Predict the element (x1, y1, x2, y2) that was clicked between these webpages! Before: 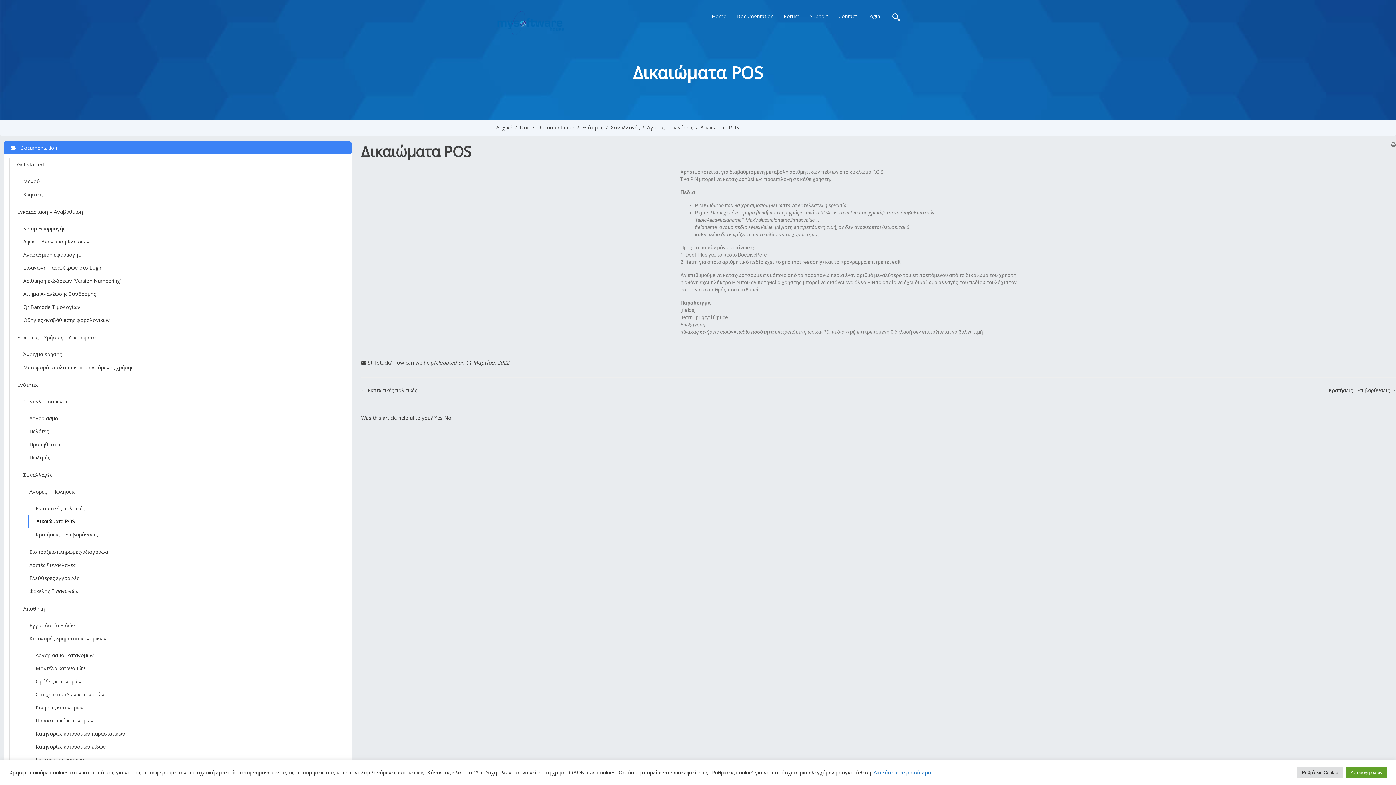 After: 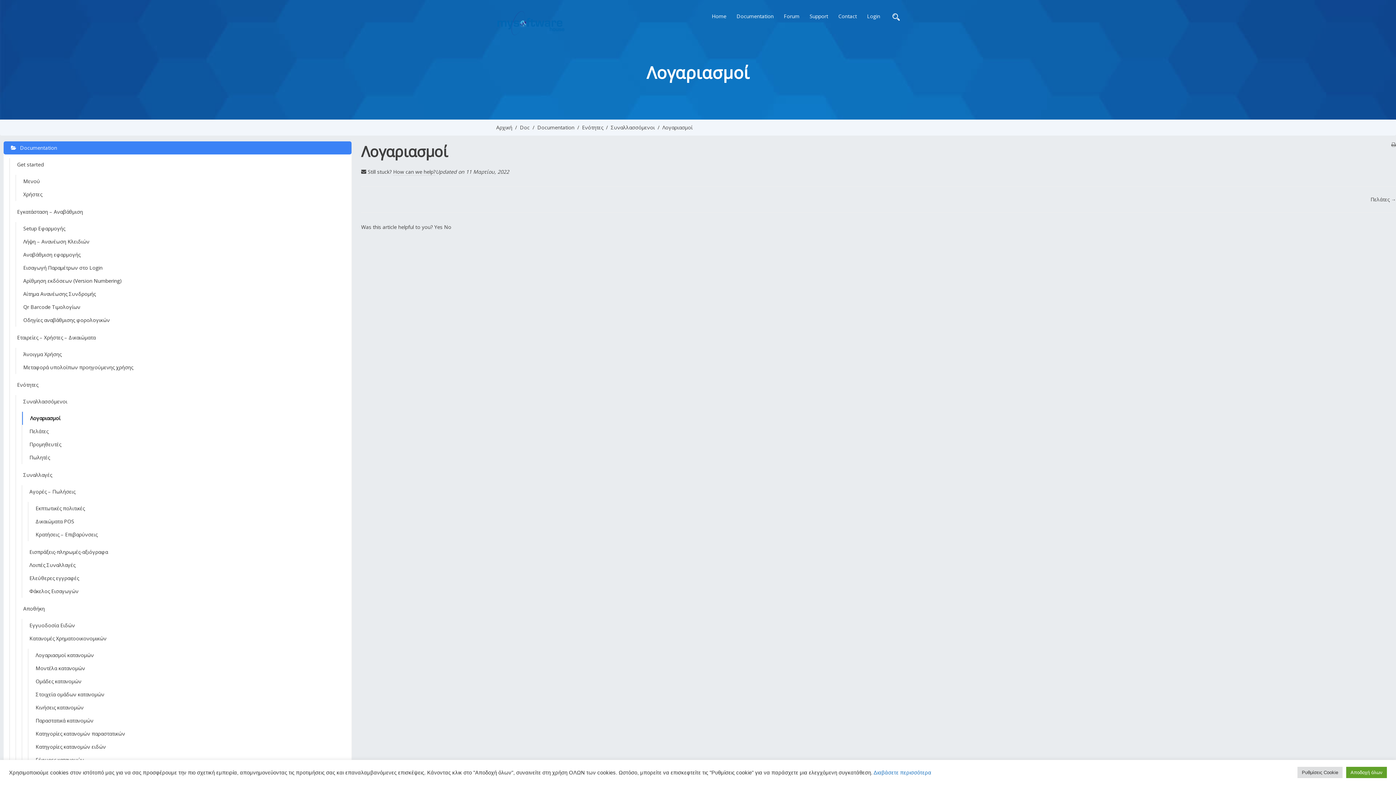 Action: bbox: (22, 412, 351, 425) label: Λογαριασμοί